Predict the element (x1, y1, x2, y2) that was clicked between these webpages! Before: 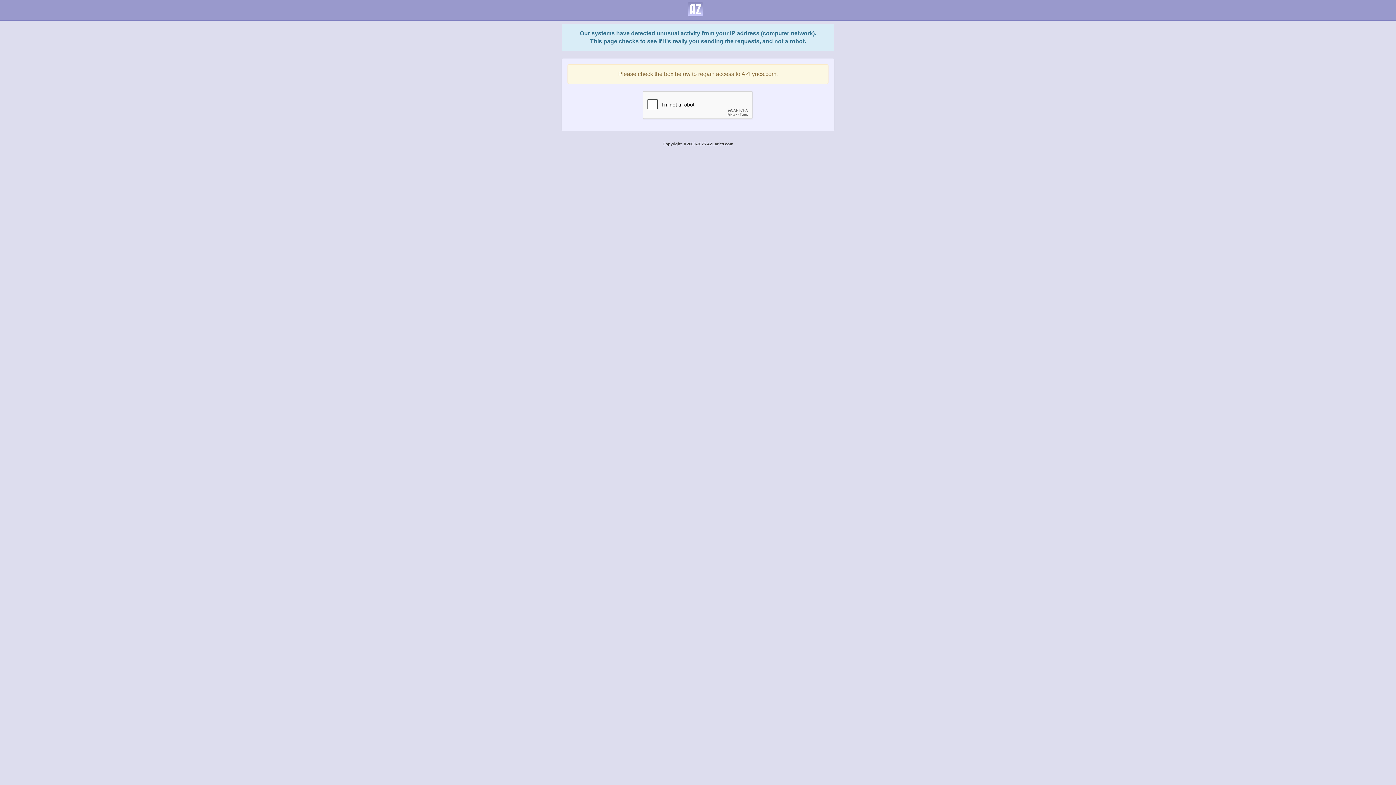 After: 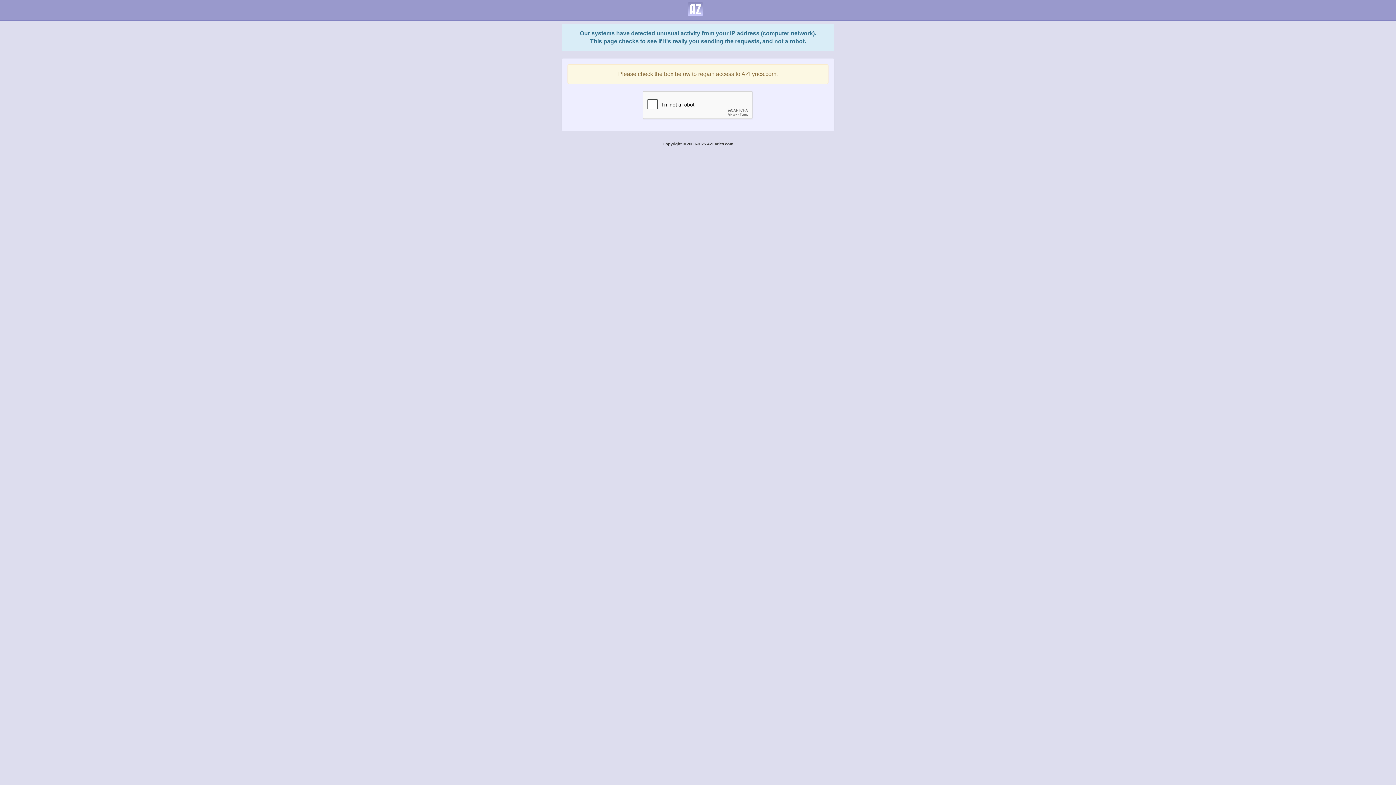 Action: bbox: (682, 0, 708, 18)